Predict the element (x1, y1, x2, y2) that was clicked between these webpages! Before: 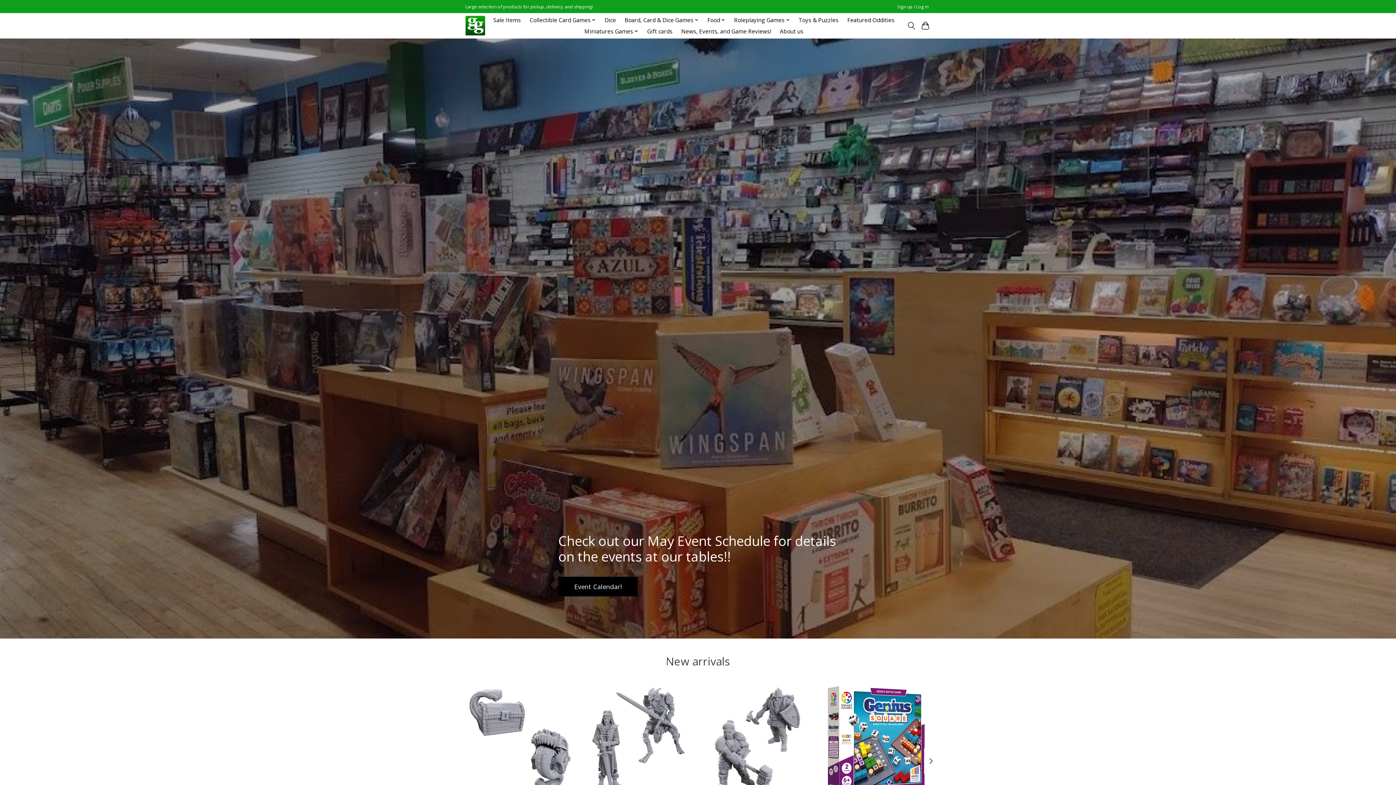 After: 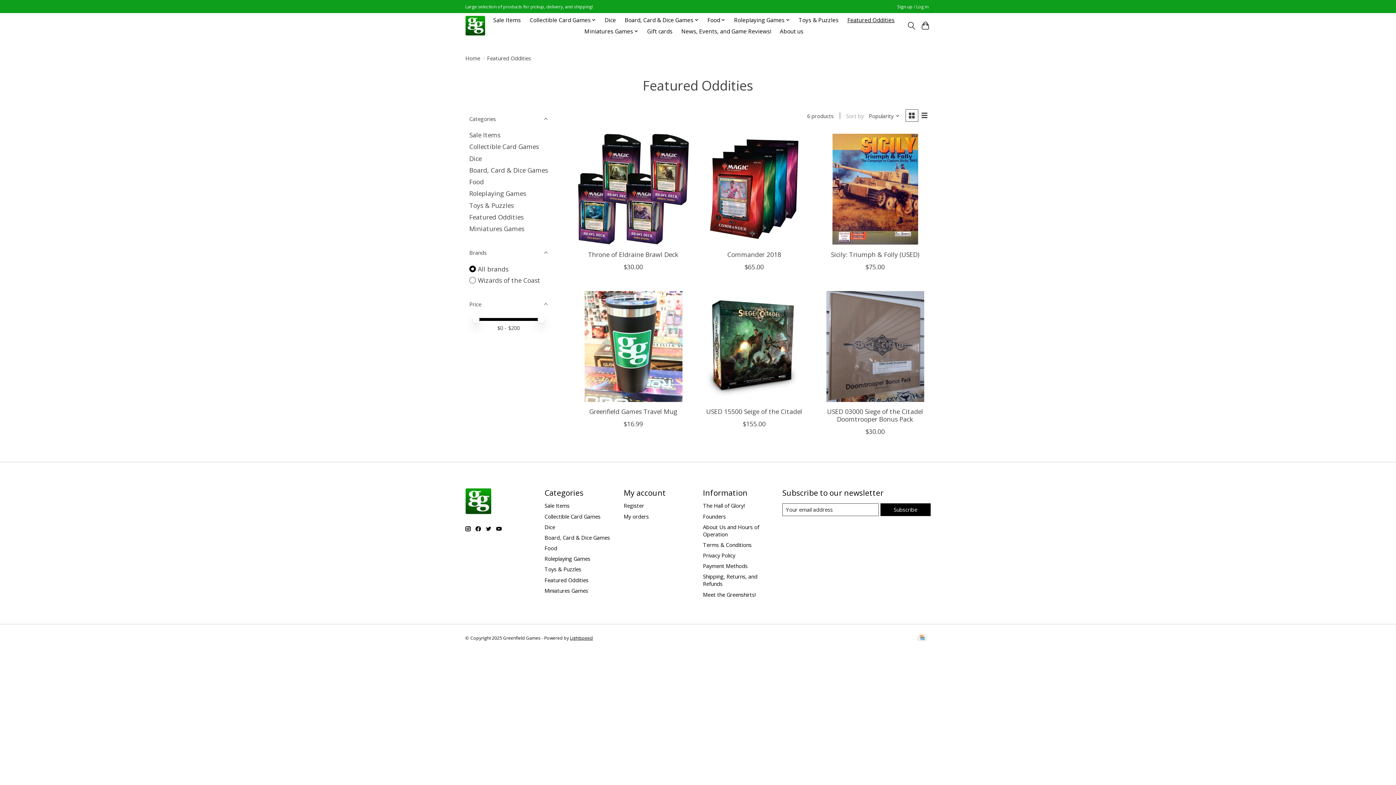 Action: bbox: (844, 14, 897, 25) label: Featured Oddities